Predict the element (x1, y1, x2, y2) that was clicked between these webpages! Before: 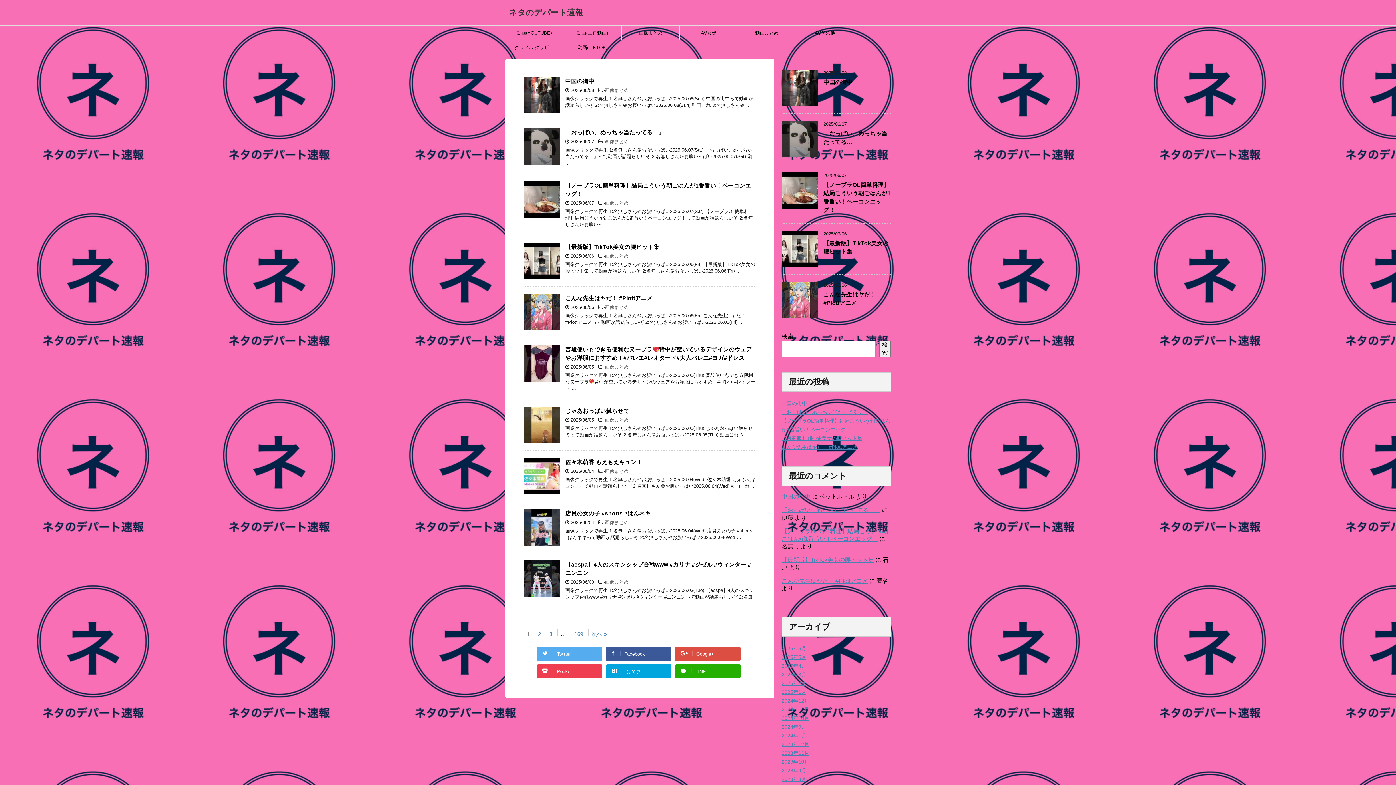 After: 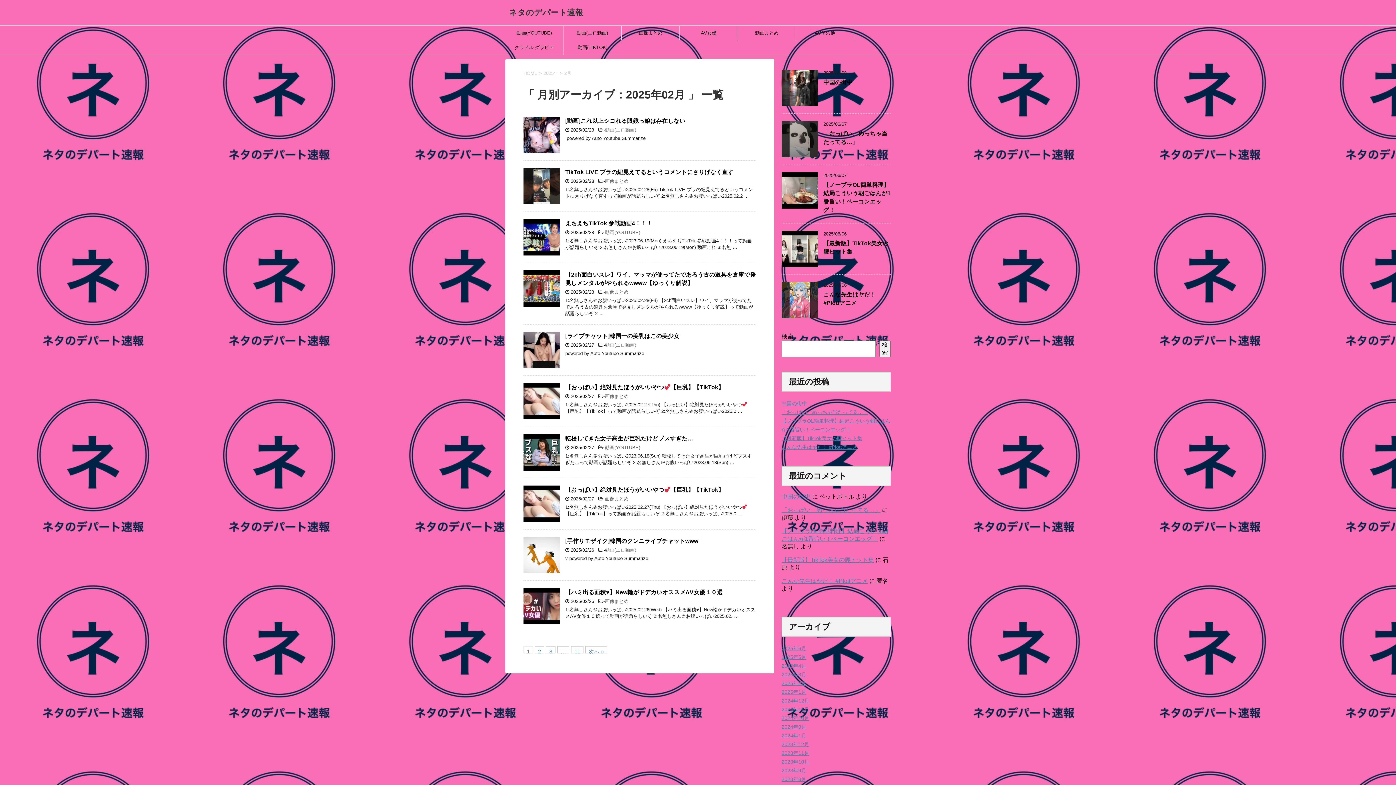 Action: label: 2025年2月 bbox: (781, 680, 806, 686)